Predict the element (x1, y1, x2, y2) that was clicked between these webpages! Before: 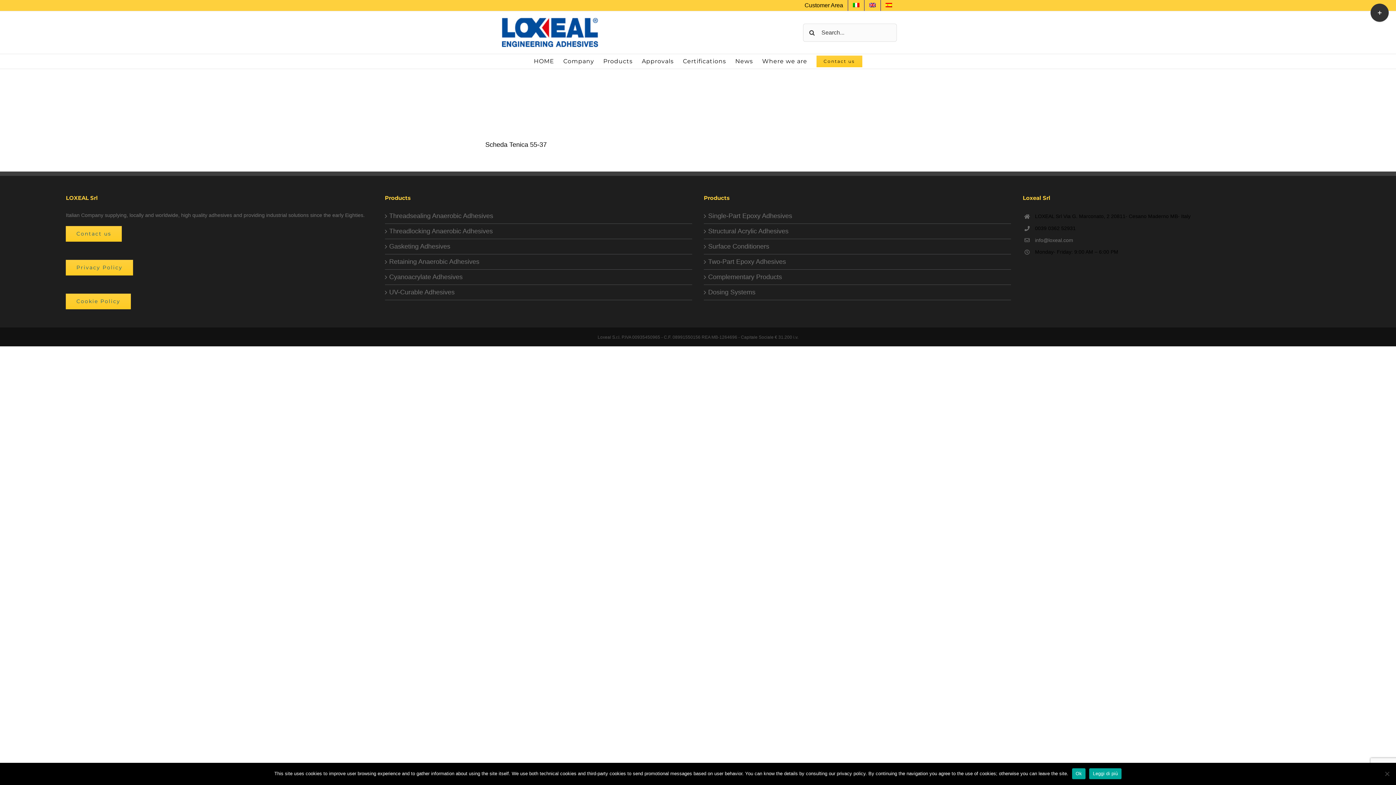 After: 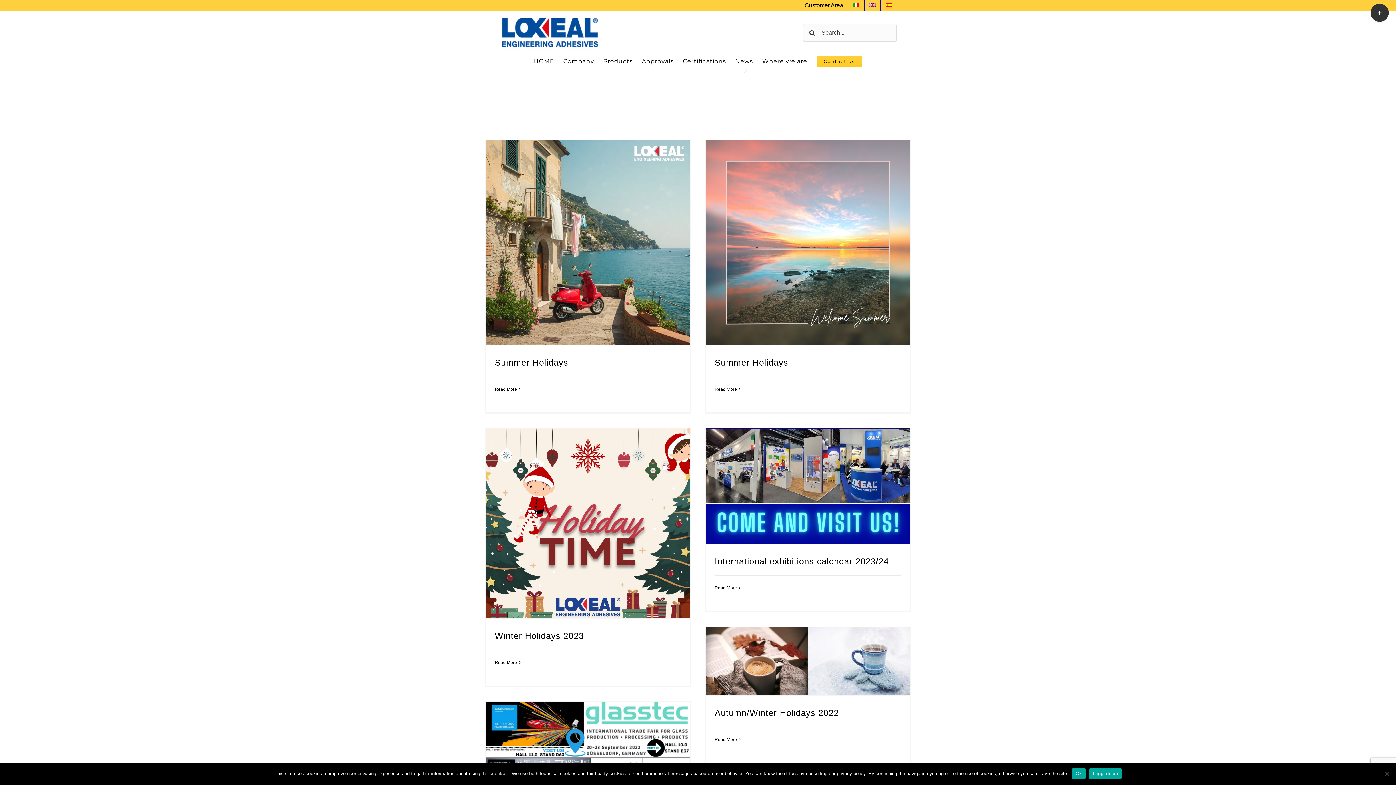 Action: bbox: (735, 54, 753, 68) label: News